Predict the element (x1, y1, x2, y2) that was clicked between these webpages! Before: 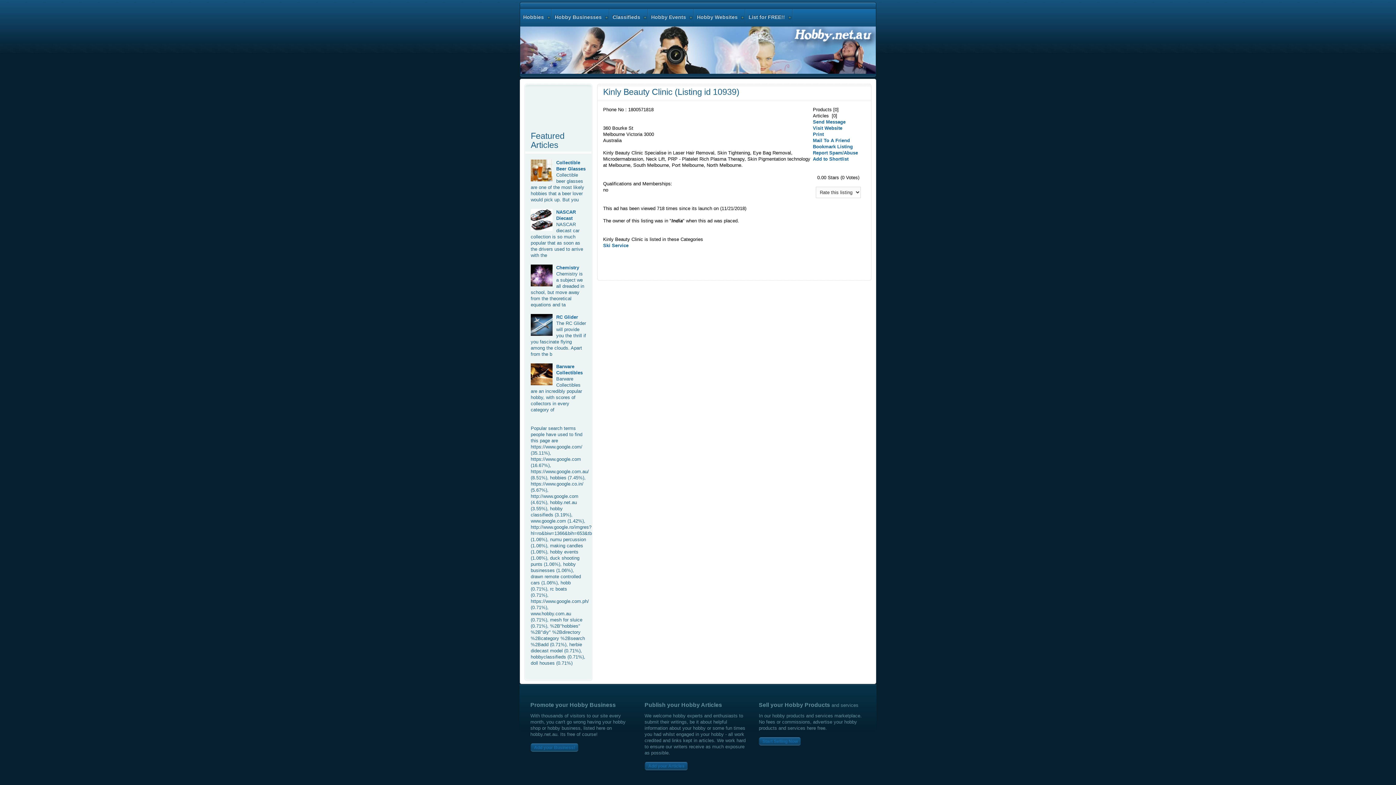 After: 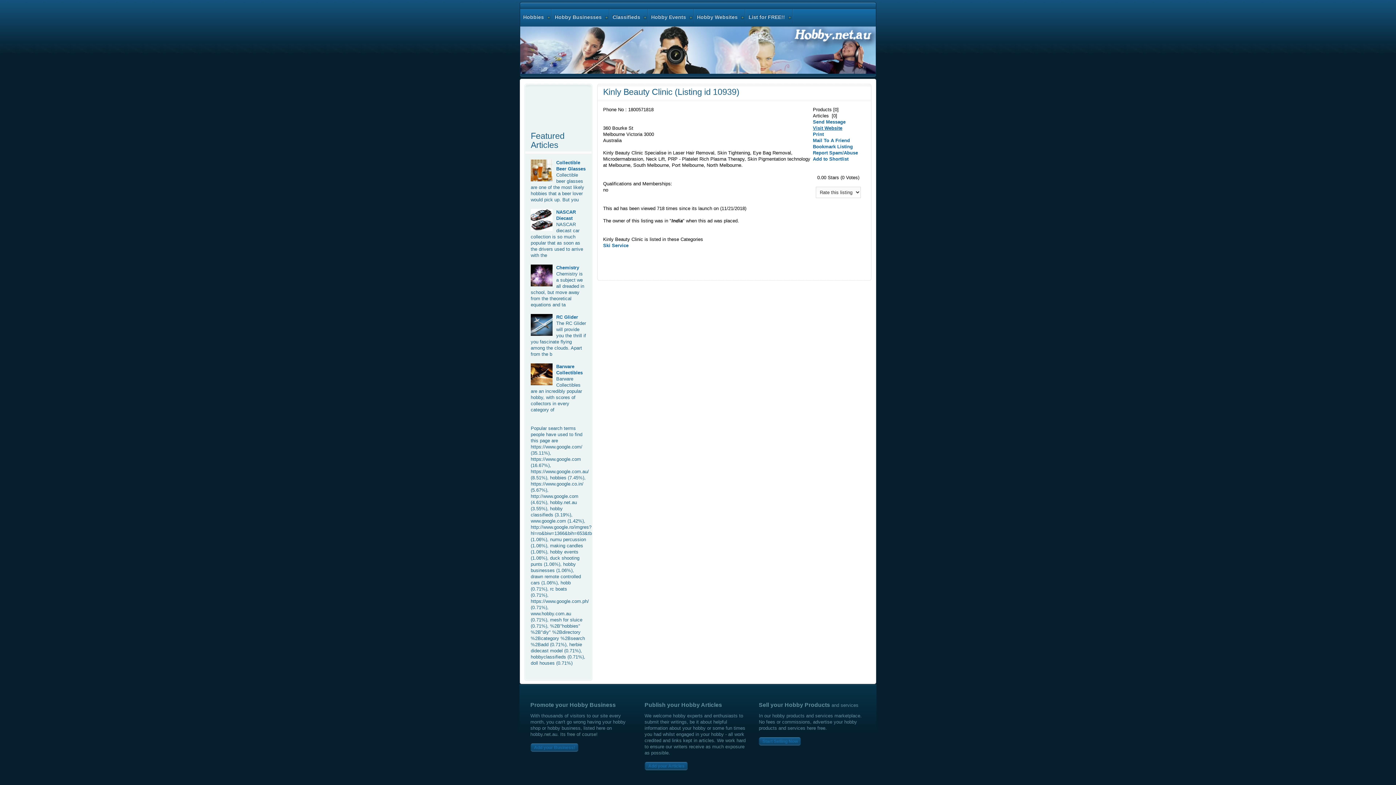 Action: bbox: (813, 125, 842, 130) label: Visit Website